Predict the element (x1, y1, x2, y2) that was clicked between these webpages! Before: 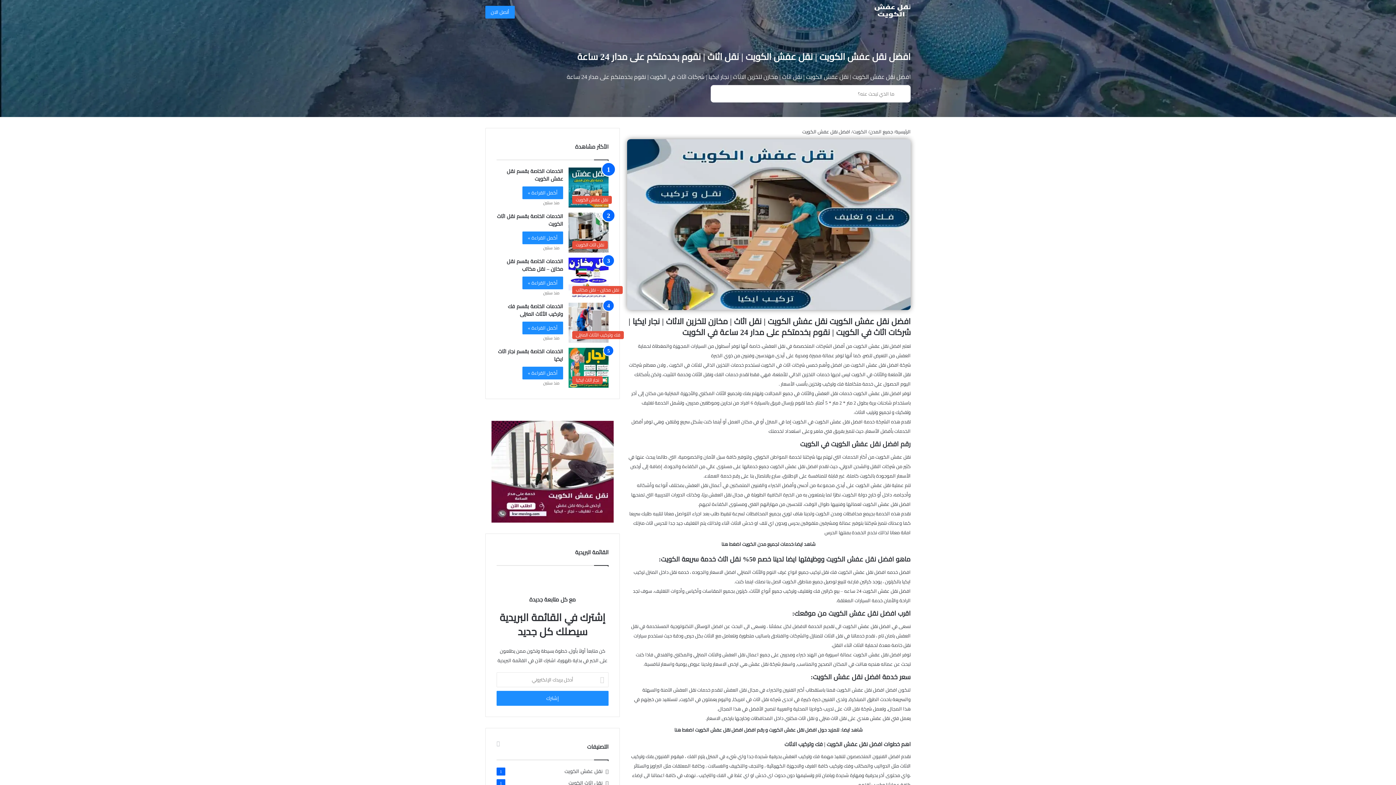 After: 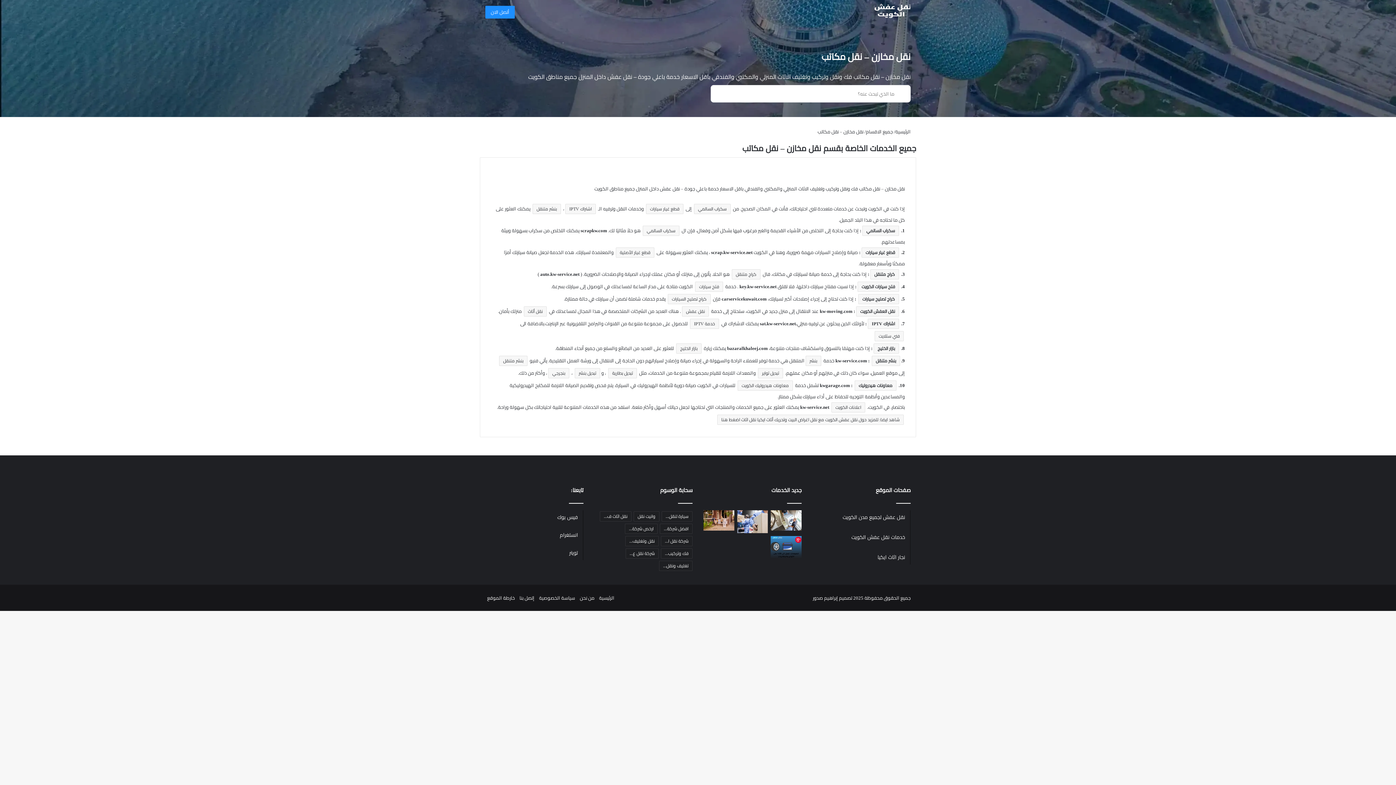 Action: bbox: (506, 253, 563, 277) label: الخدمات الخاصة بقسم نقل مخازن – نقل مكاتب